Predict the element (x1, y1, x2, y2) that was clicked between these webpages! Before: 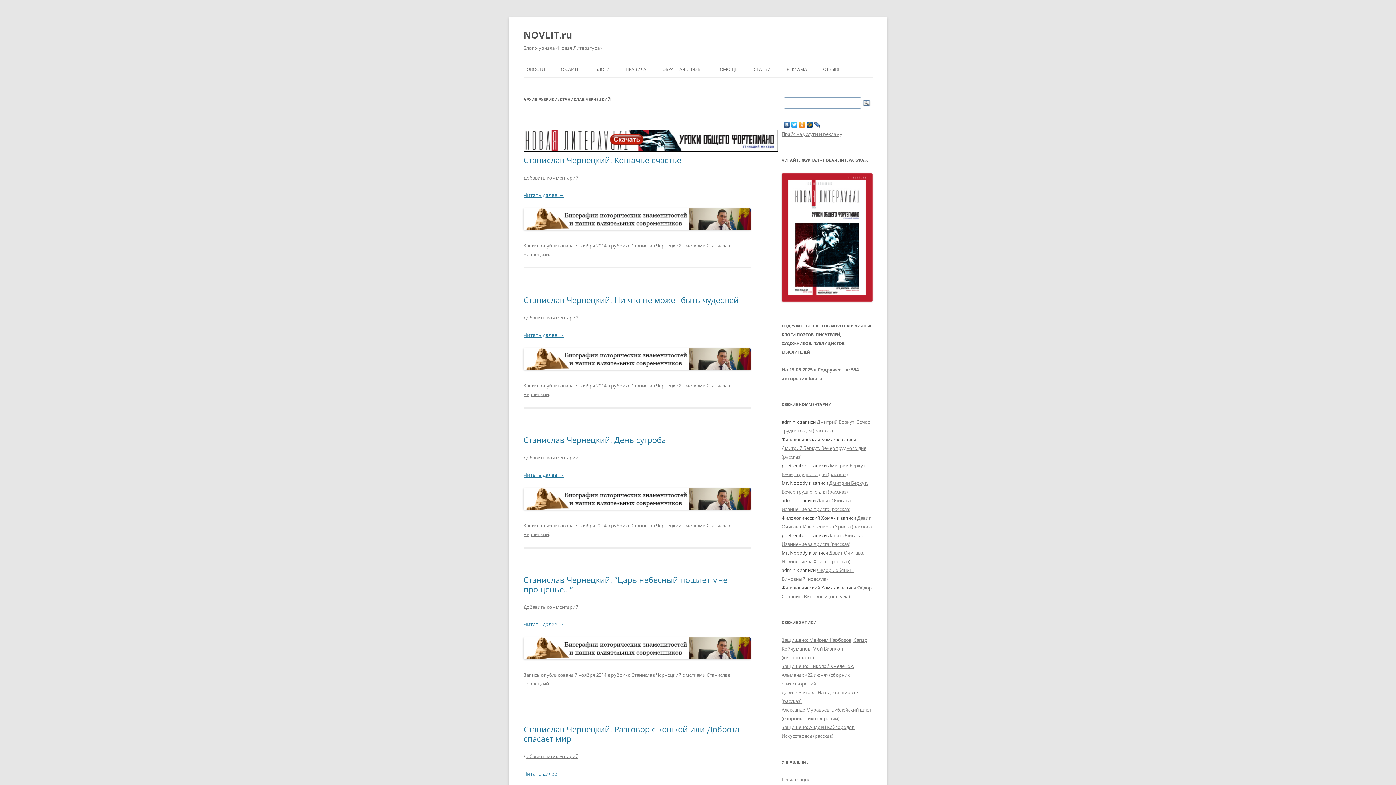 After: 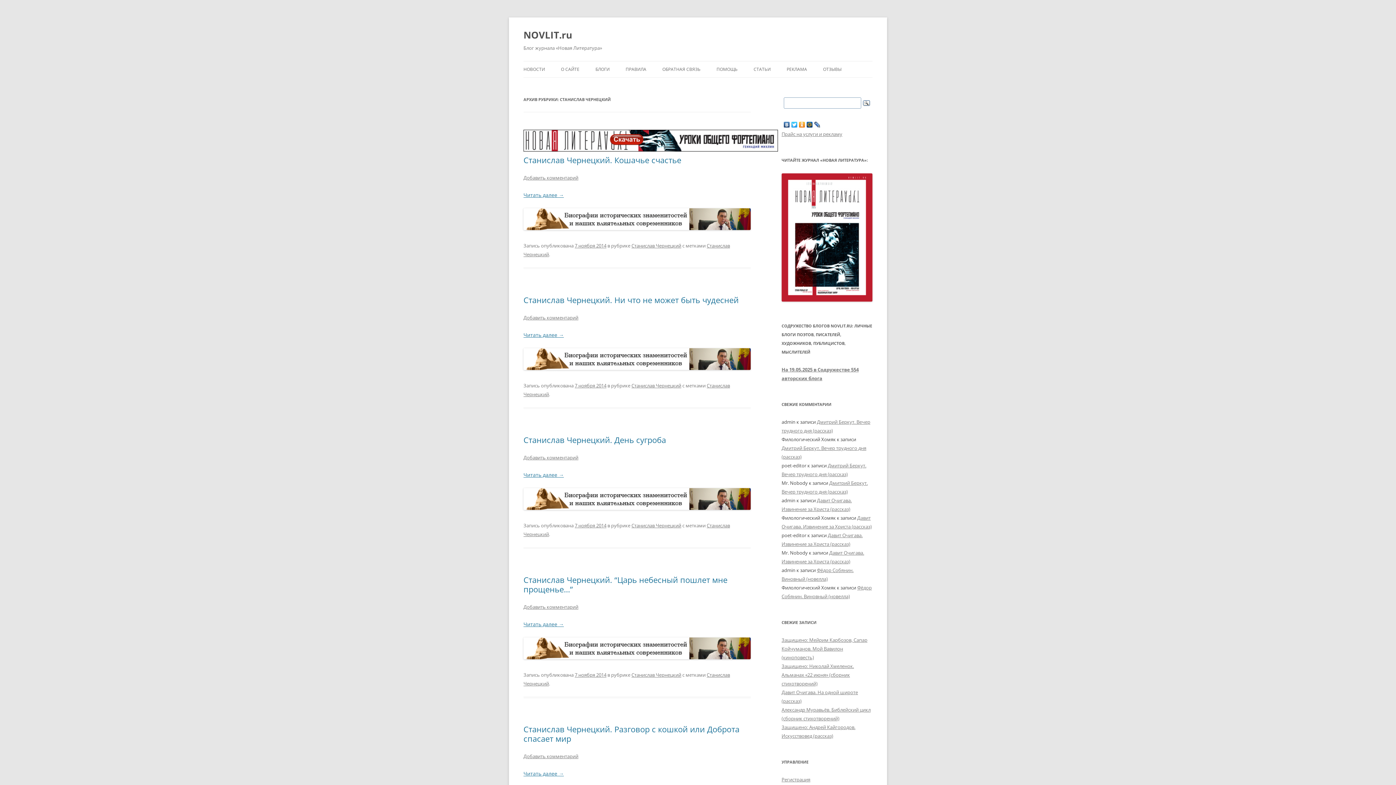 Action: bbox: (631, 672, 681, 678) label: Станислав Чернецкий